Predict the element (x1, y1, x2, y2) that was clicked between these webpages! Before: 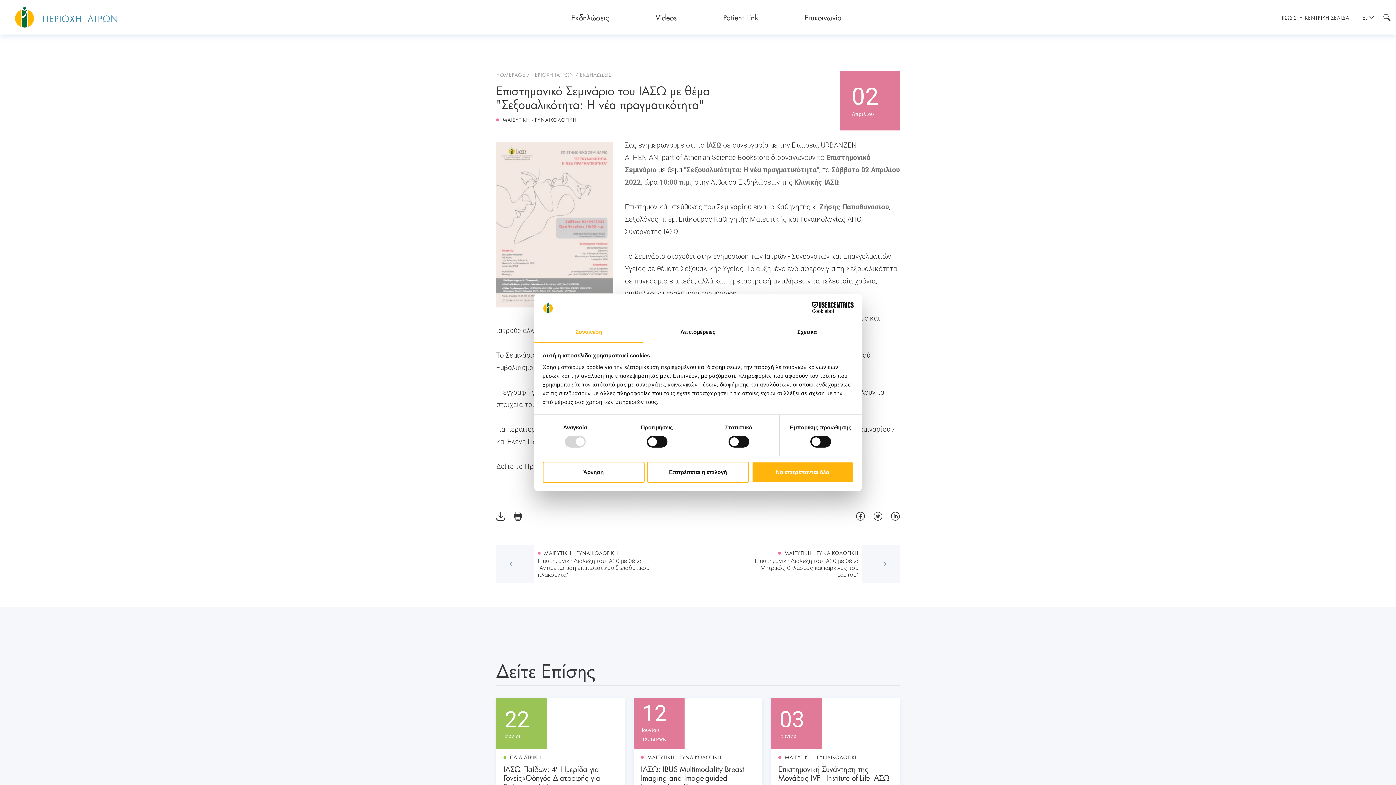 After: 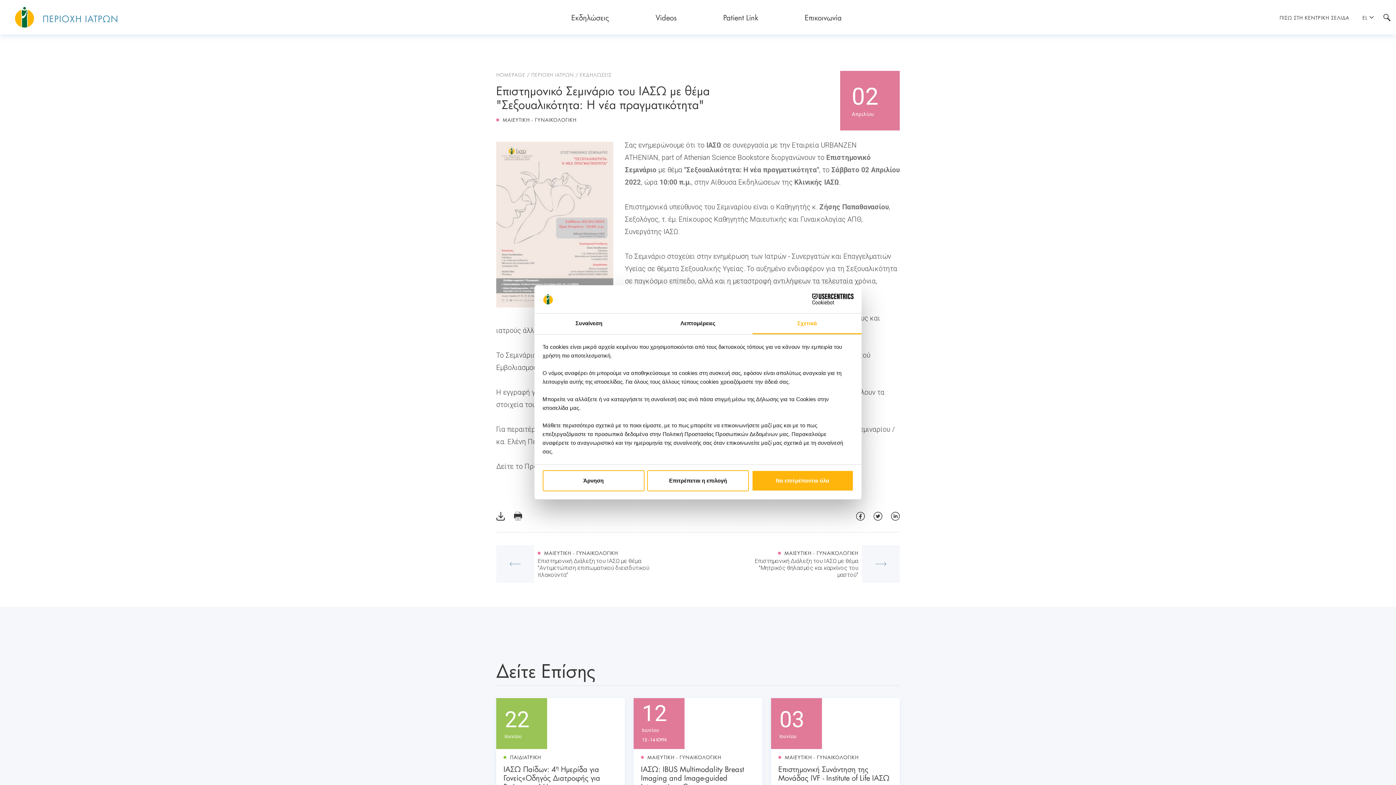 Action: label: Σχετικά bbox: (752, 322, 861, 343)